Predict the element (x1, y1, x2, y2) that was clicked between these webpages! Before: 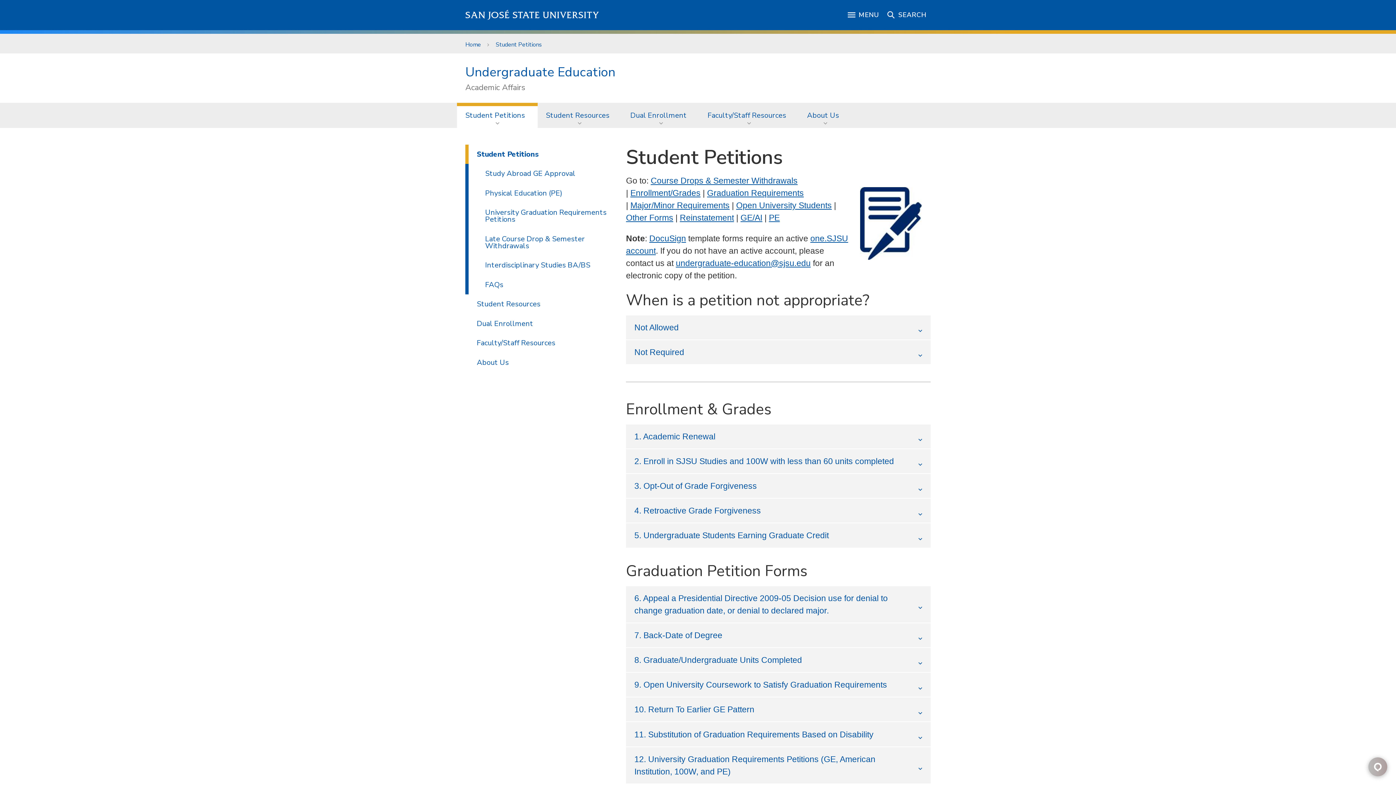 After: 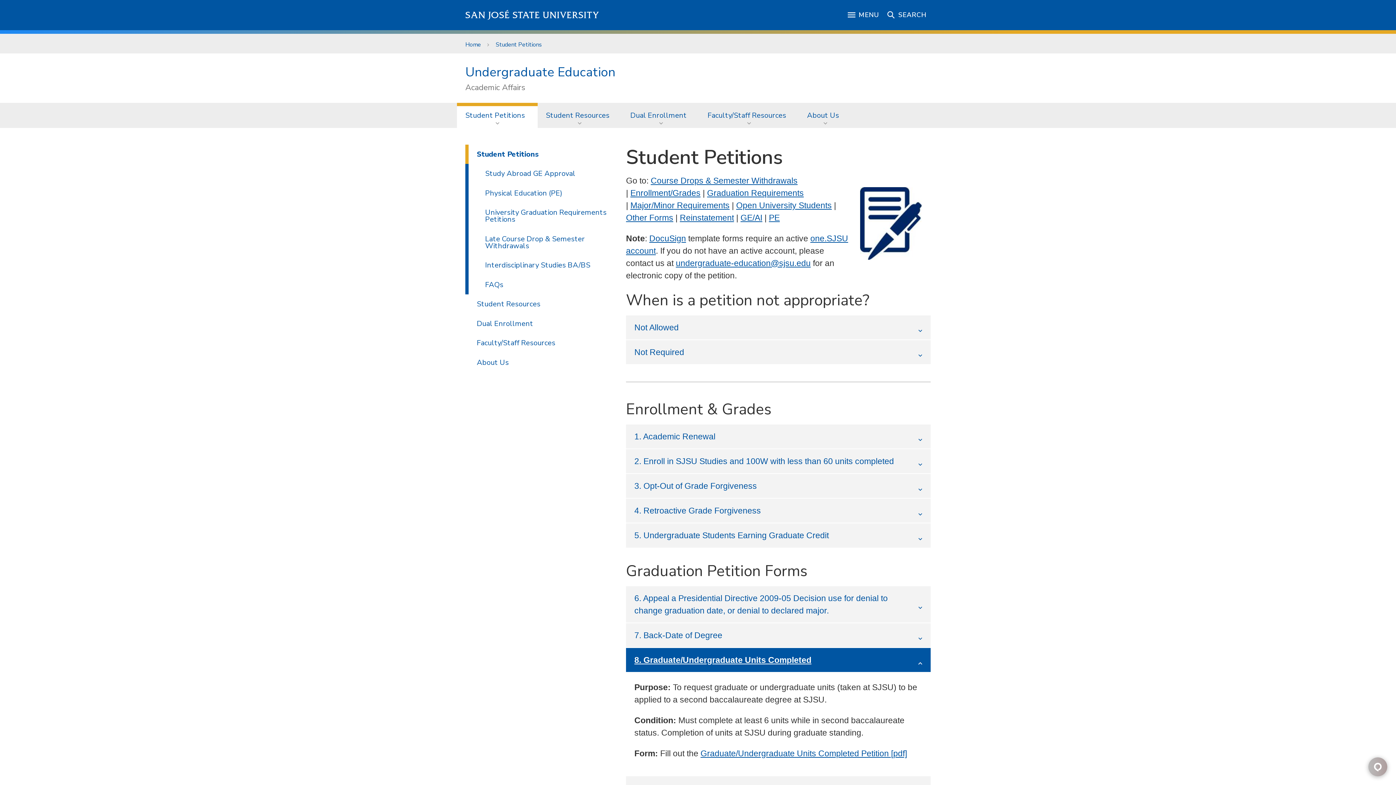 Action: bbox: (626, 648, 930, 673) label: 8. Graduate/Undergraduate Units Completed